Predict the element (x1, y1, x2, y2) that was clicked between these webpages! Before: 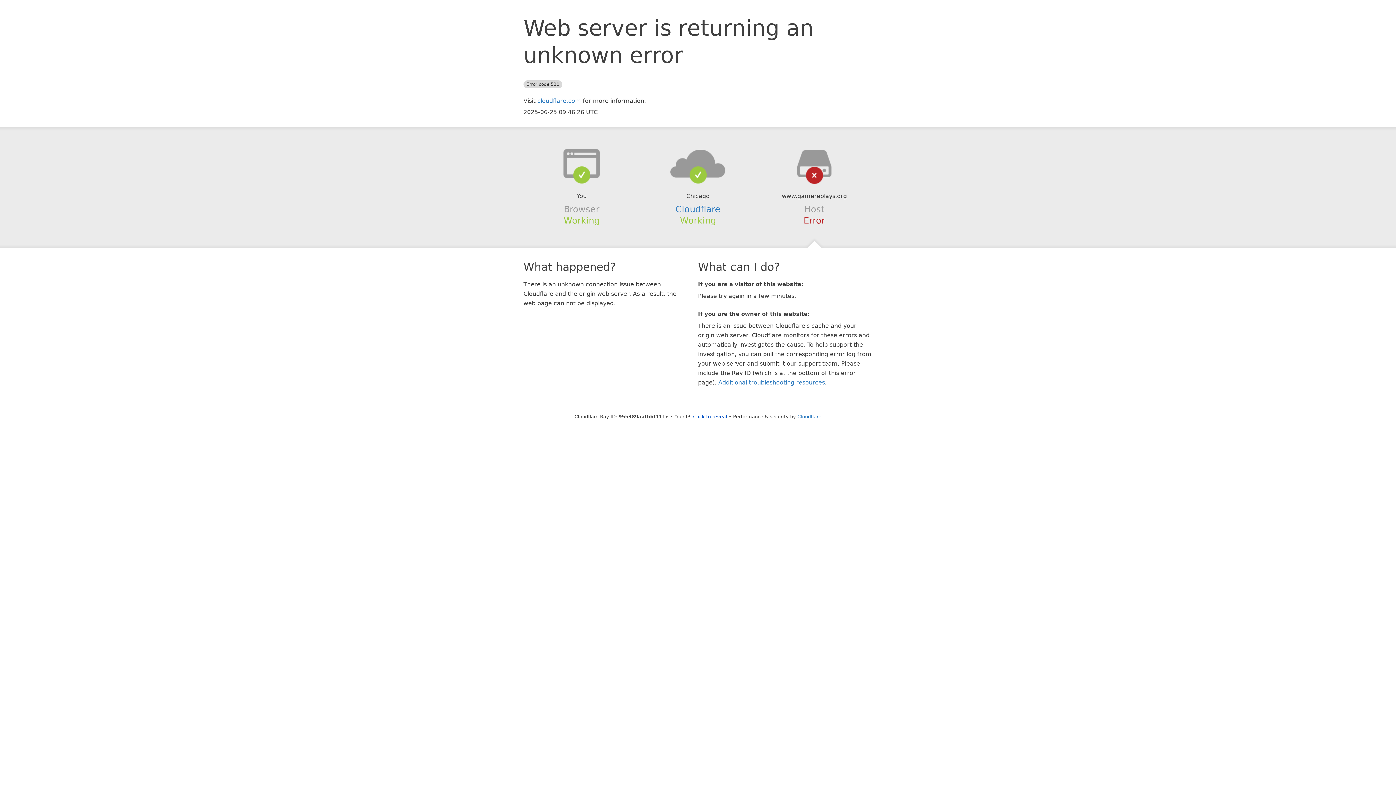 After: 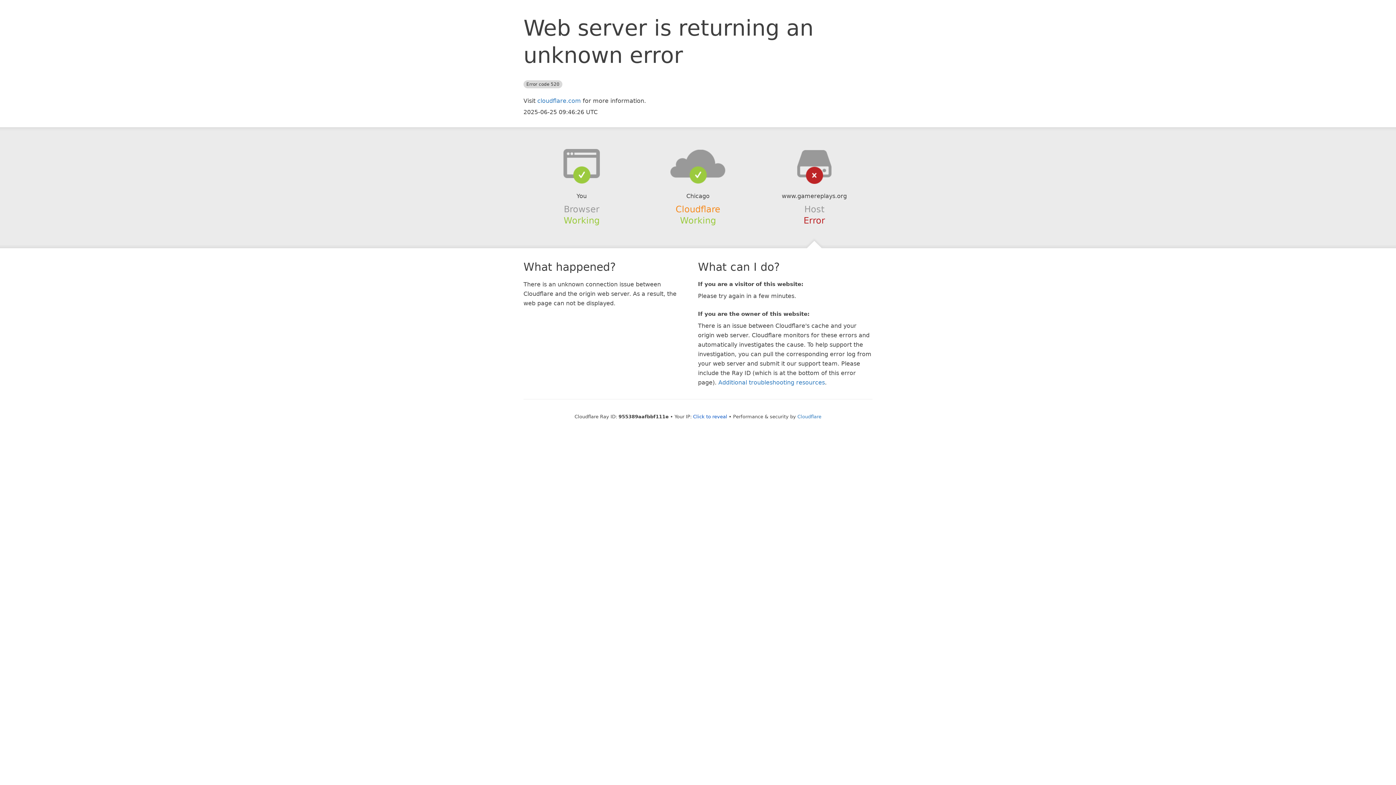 Action: label: Cloudflare bbox: (675, 204, 720, 214)